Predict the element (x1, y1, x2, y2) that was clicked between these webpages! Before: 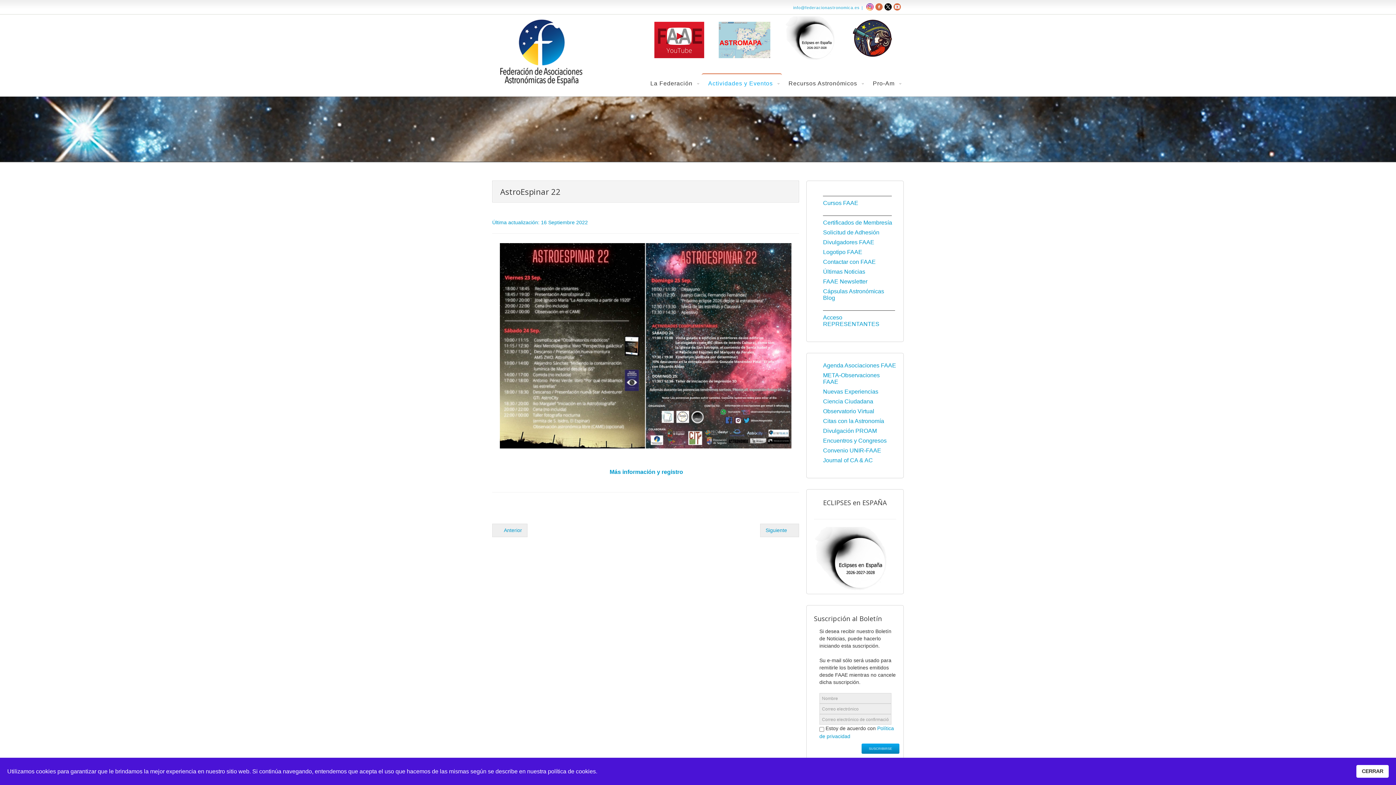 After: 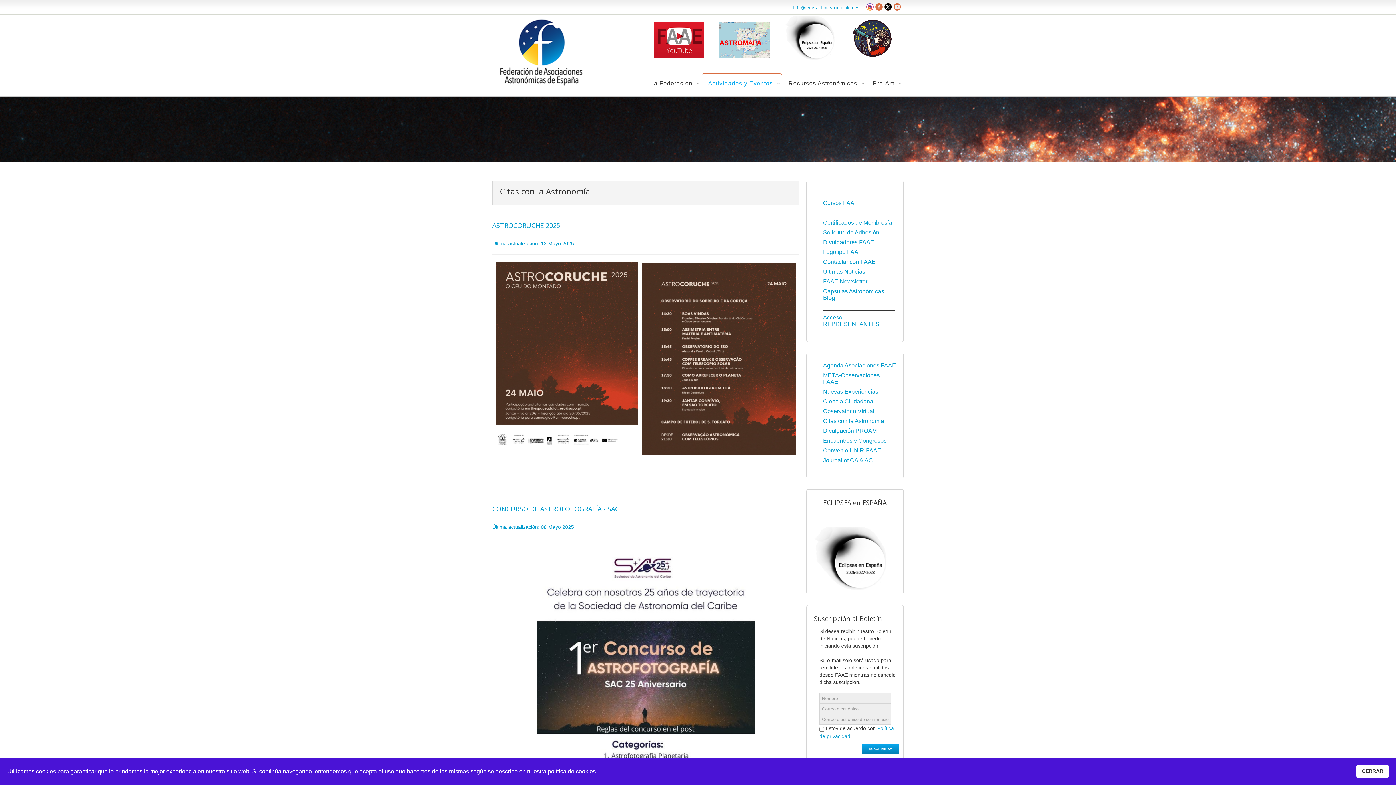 Action: bbox: (823, 418, 896, 424) label: Citas con la Astronomía